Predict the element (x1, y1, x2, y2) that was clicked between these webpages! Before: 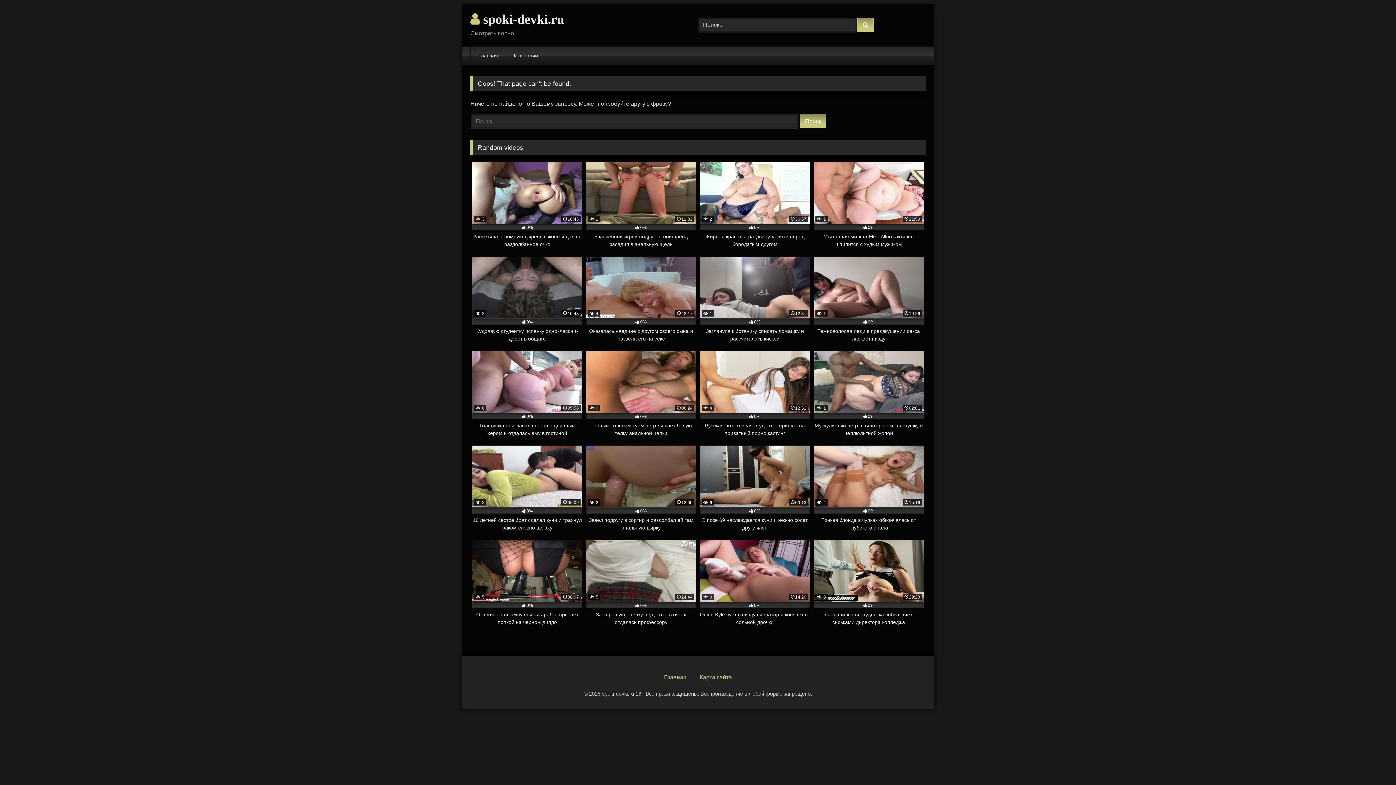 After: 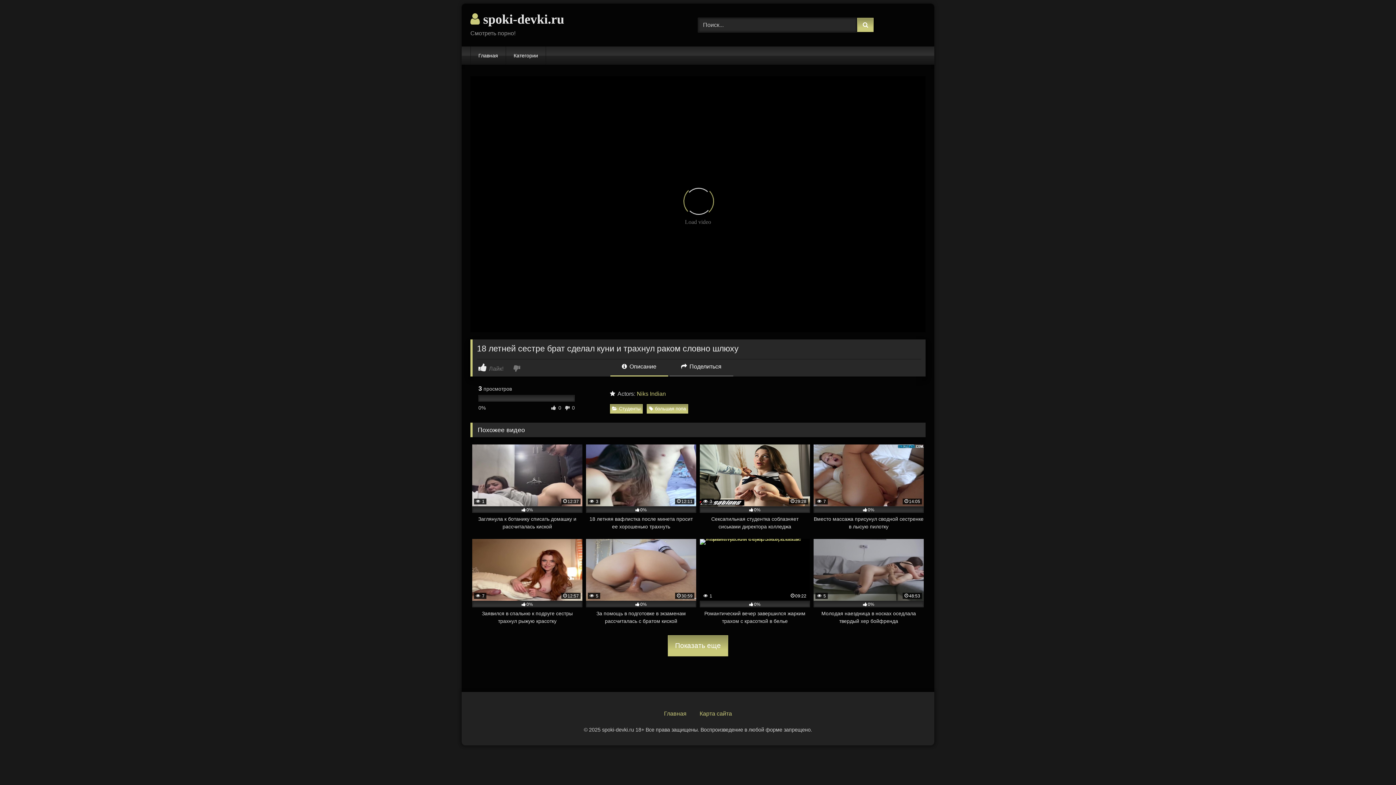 Action: label:  2
06:09
0%
18 летней сестре брат сделал куни и трахнул раком словно шлюху bbox: (472, 445, 582, 532)